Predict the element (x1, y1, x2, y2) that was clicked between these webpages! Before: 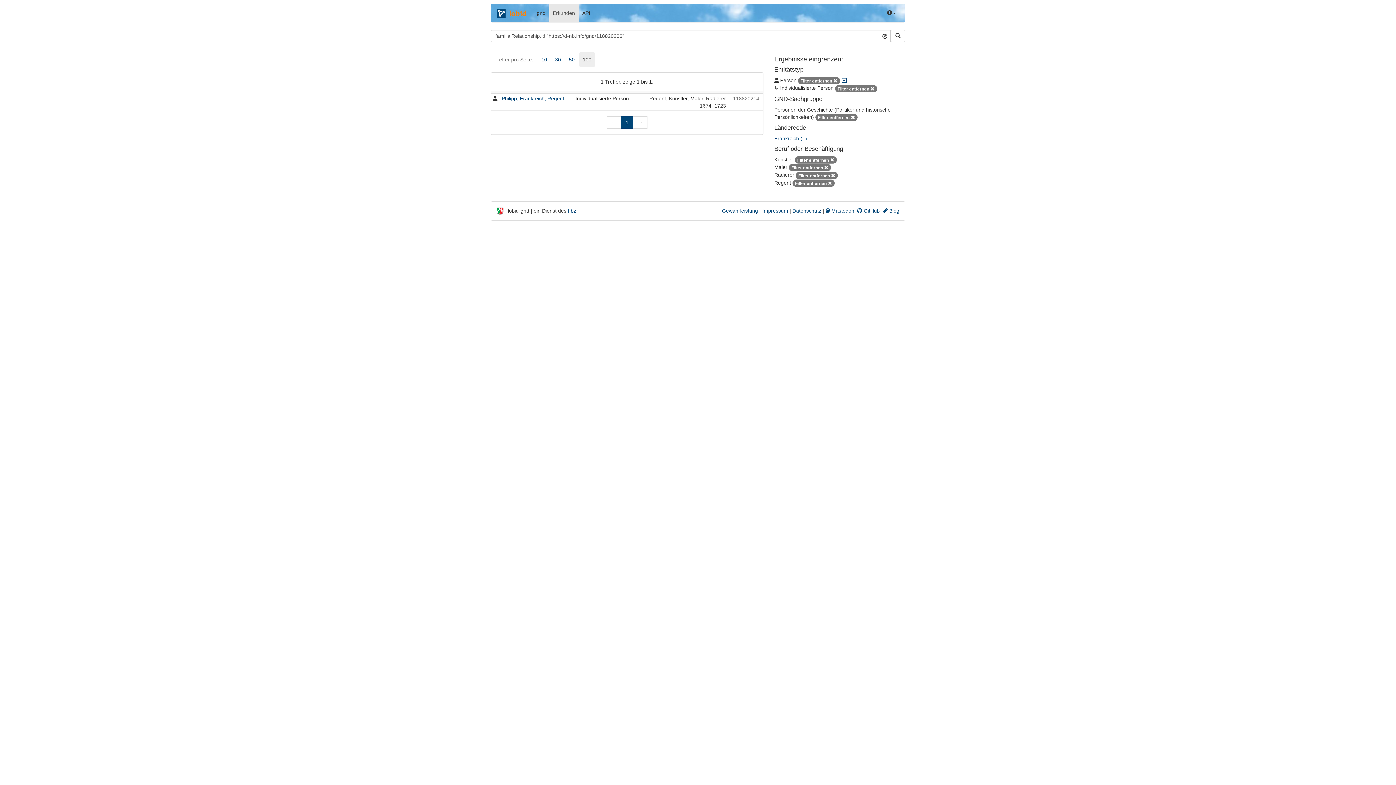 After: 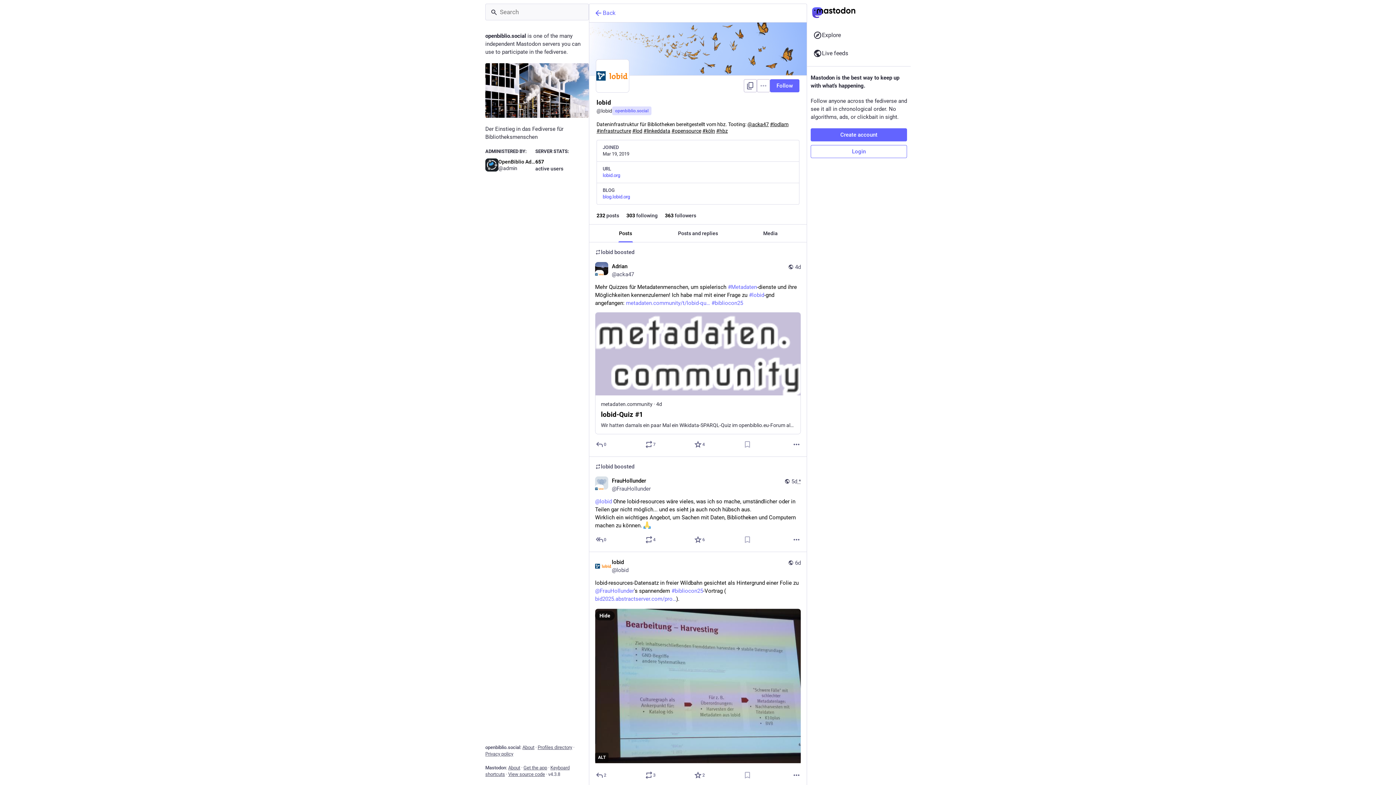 Action: bbox: (825, 208, 854, 213) label:  Mastodon